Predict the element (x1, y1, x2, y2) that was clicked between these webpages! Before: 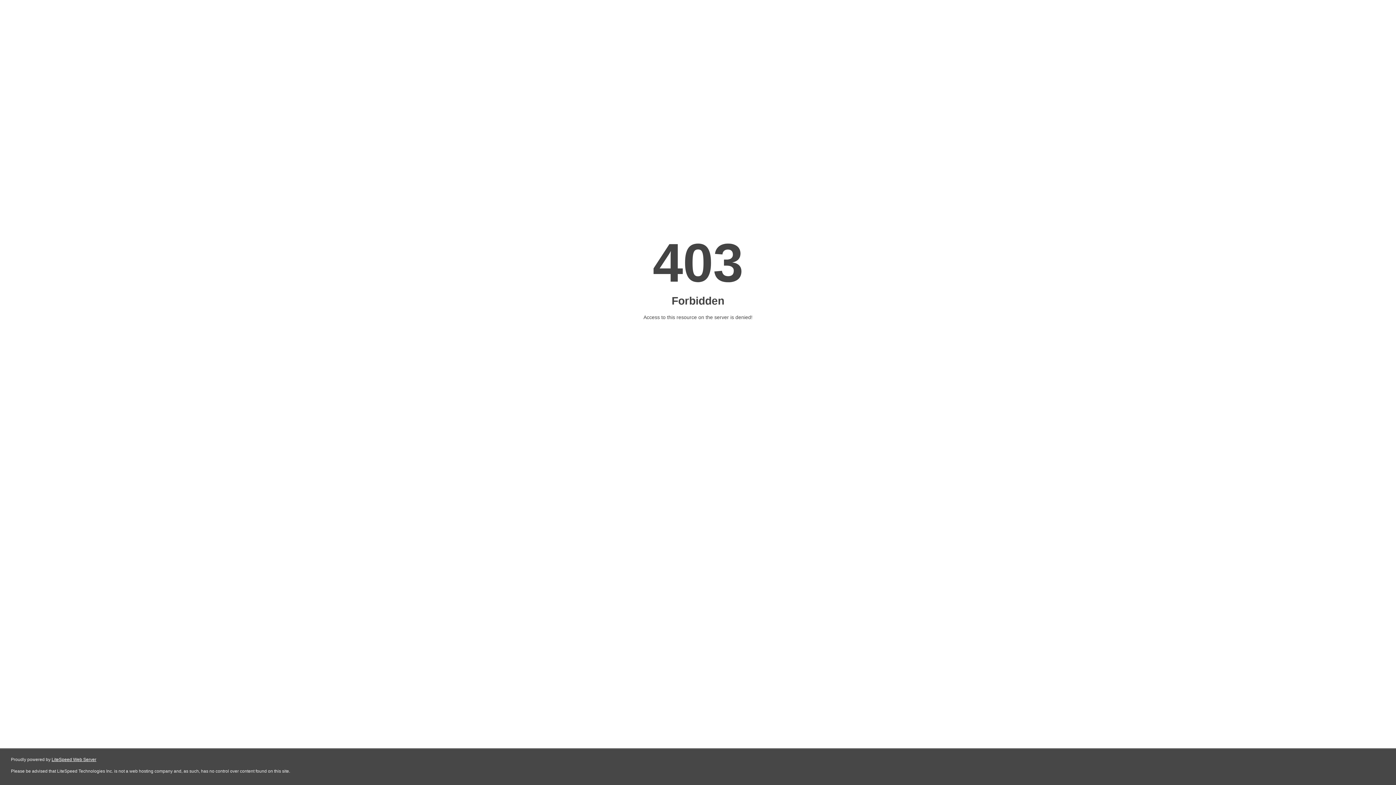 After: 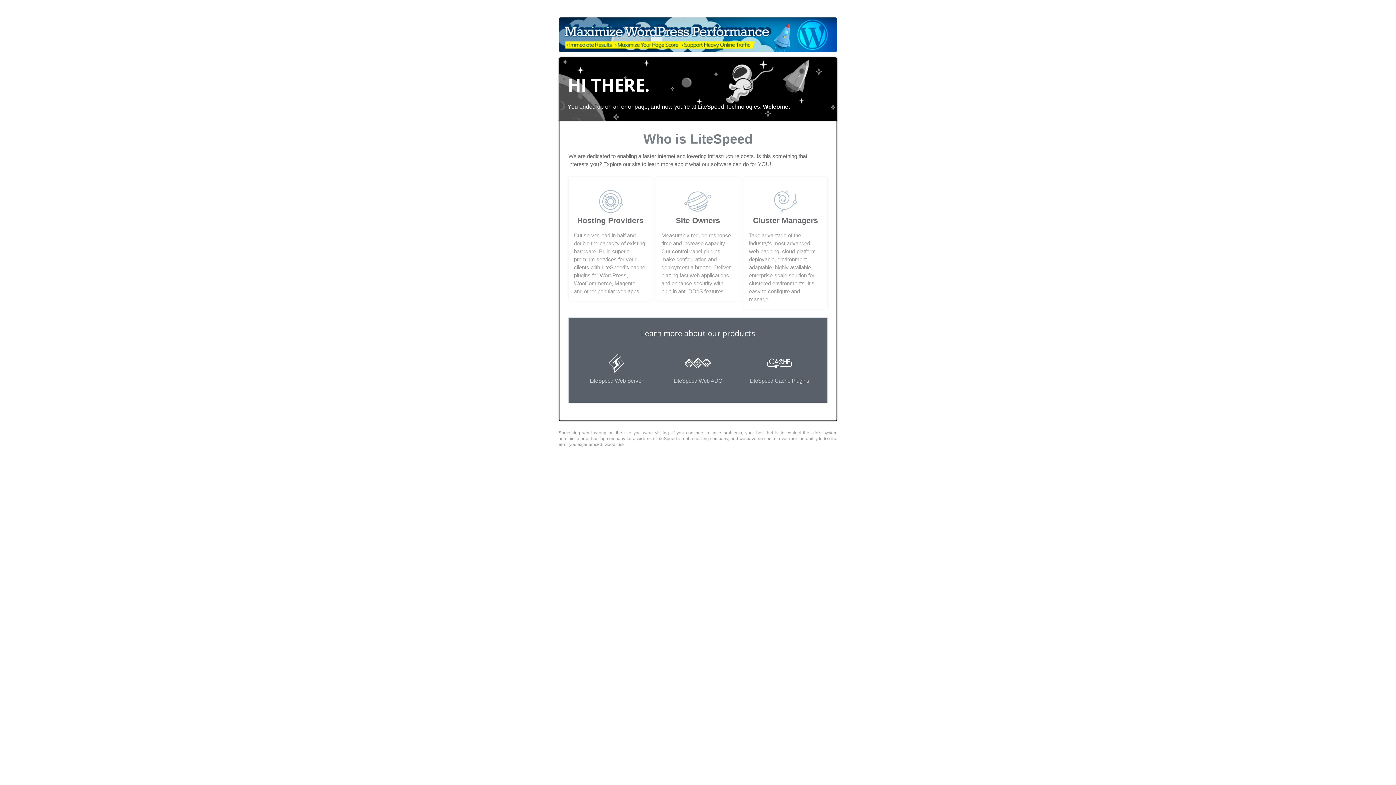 Action: bbox: (51, 757, 96, 762) label: LiteSpeed Web Server